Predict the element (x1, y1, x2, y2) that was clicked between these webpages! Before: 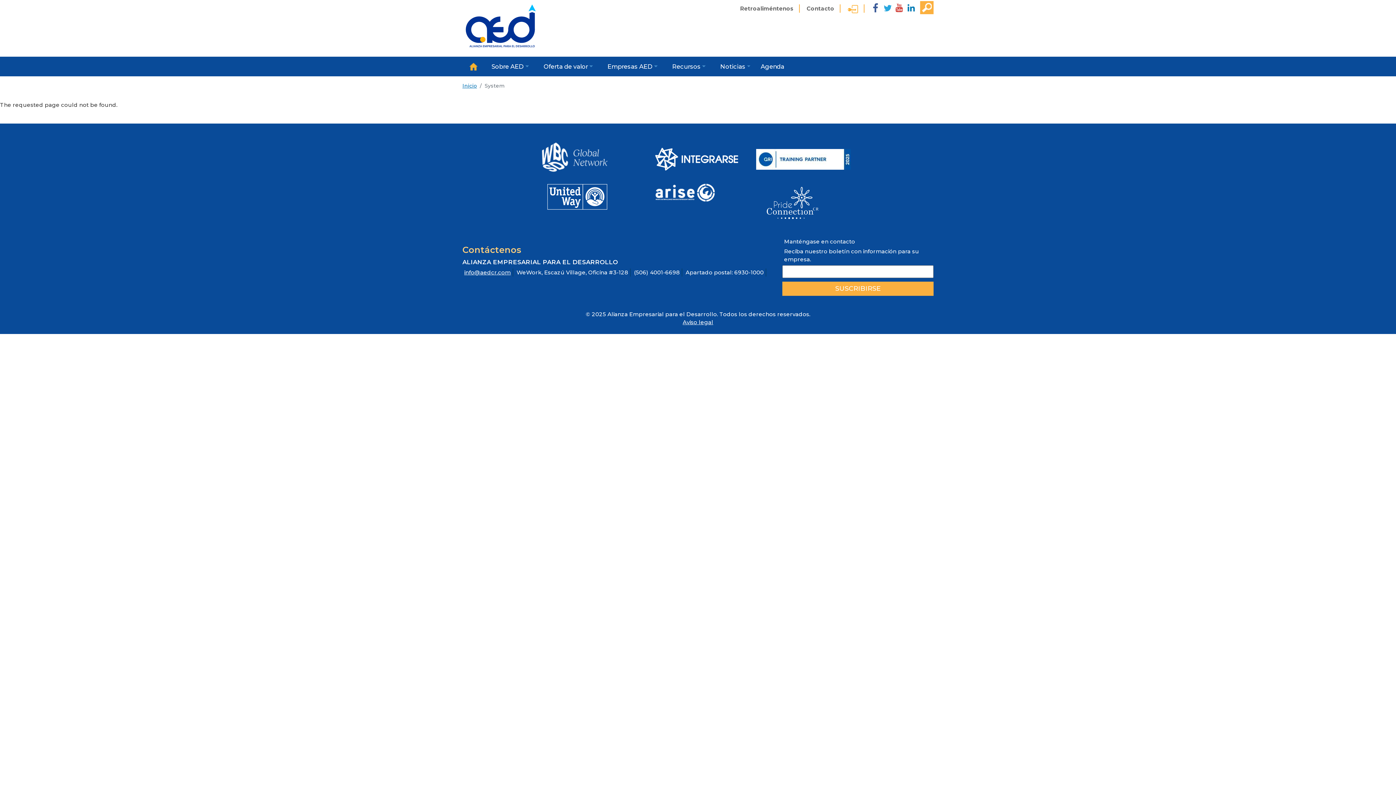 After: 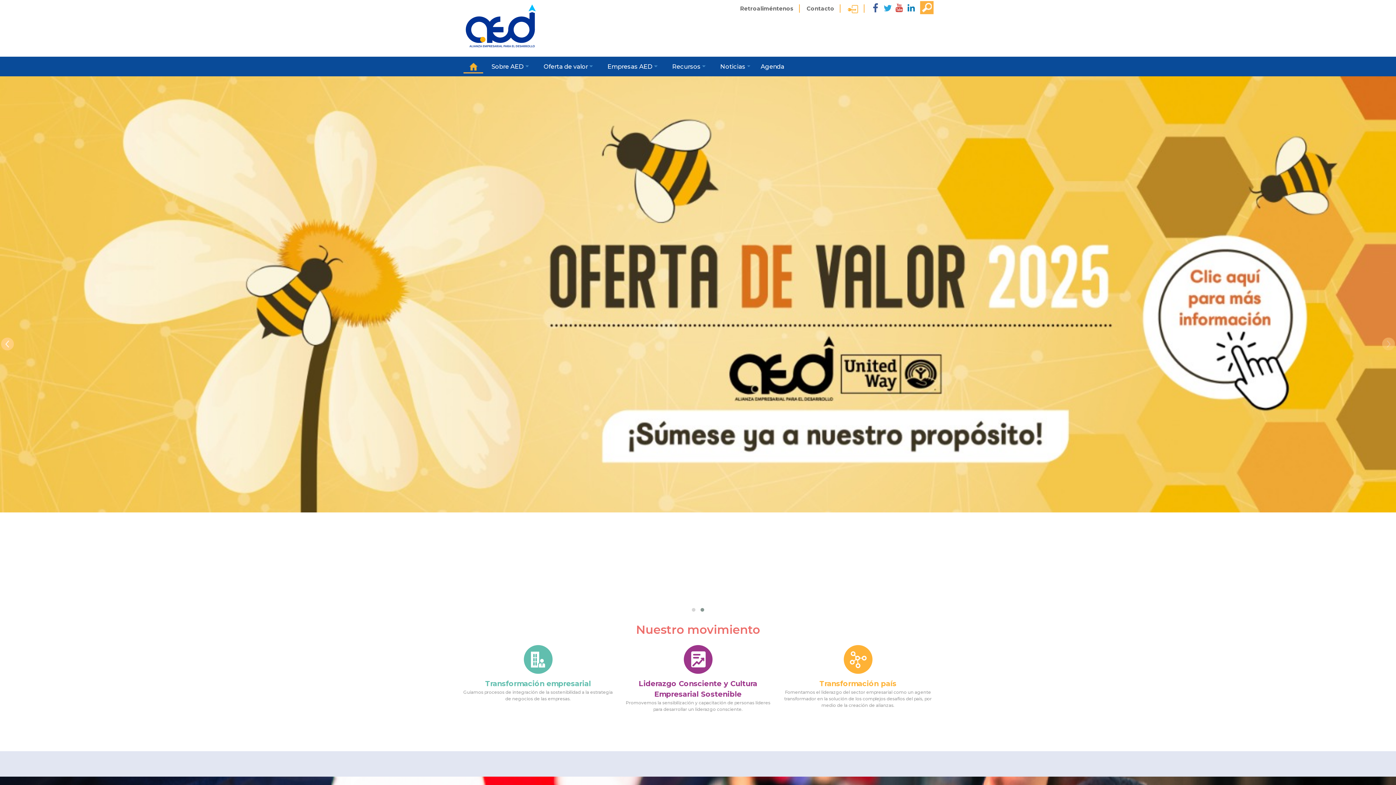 Action: label: Inicio bbox: (462, 56, 484, 76)